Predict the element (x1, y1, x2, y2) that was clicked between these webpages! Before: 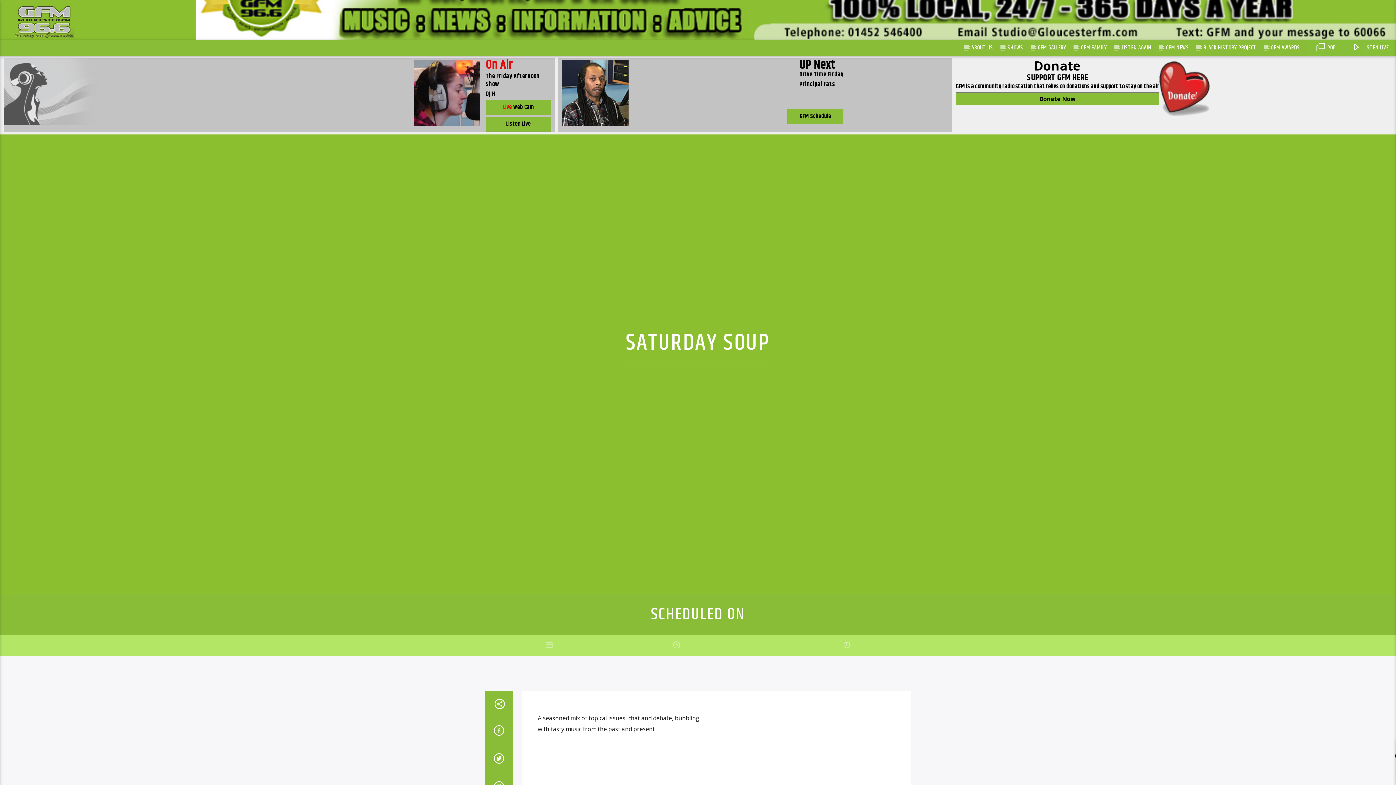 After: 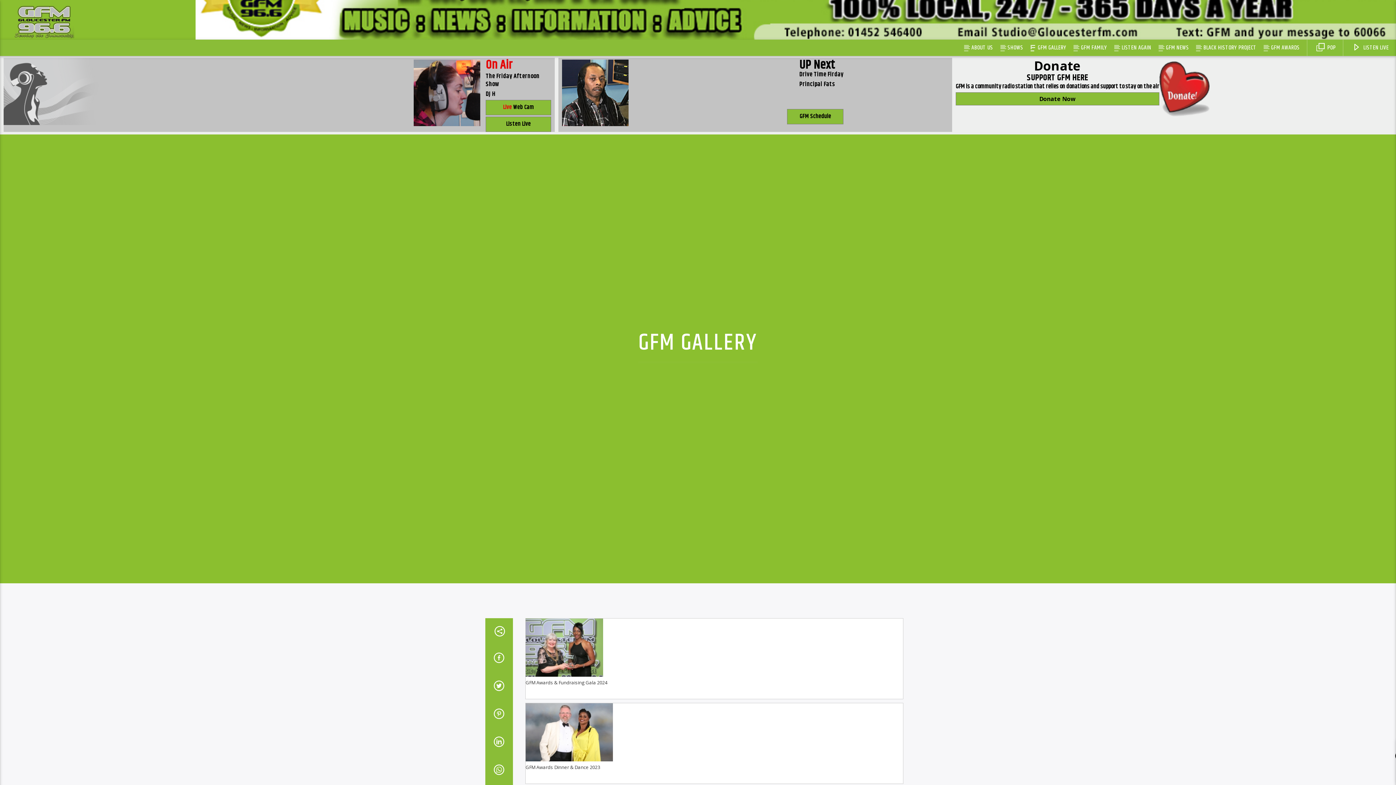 Action: bbox: (1030, 39, 1073, 56) label: GFM GALLERY